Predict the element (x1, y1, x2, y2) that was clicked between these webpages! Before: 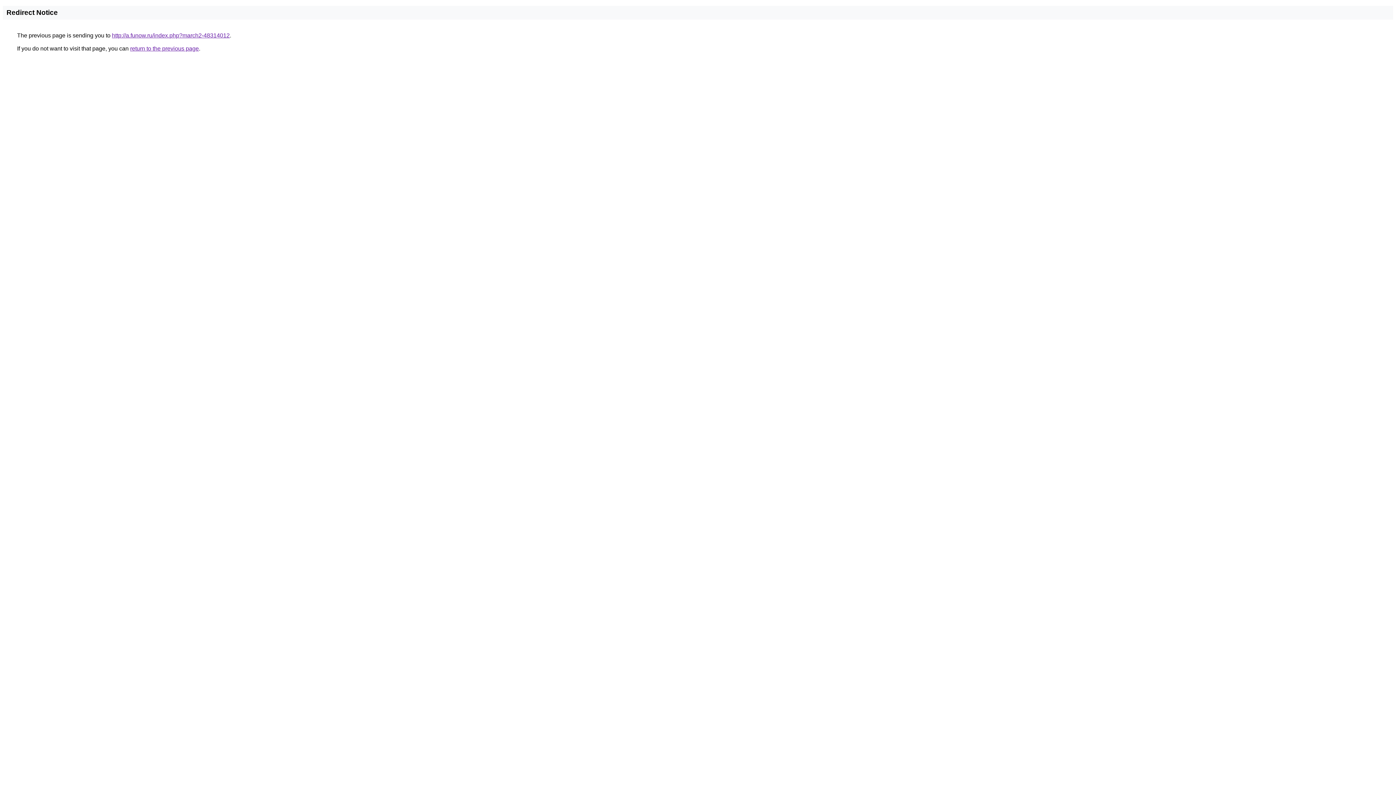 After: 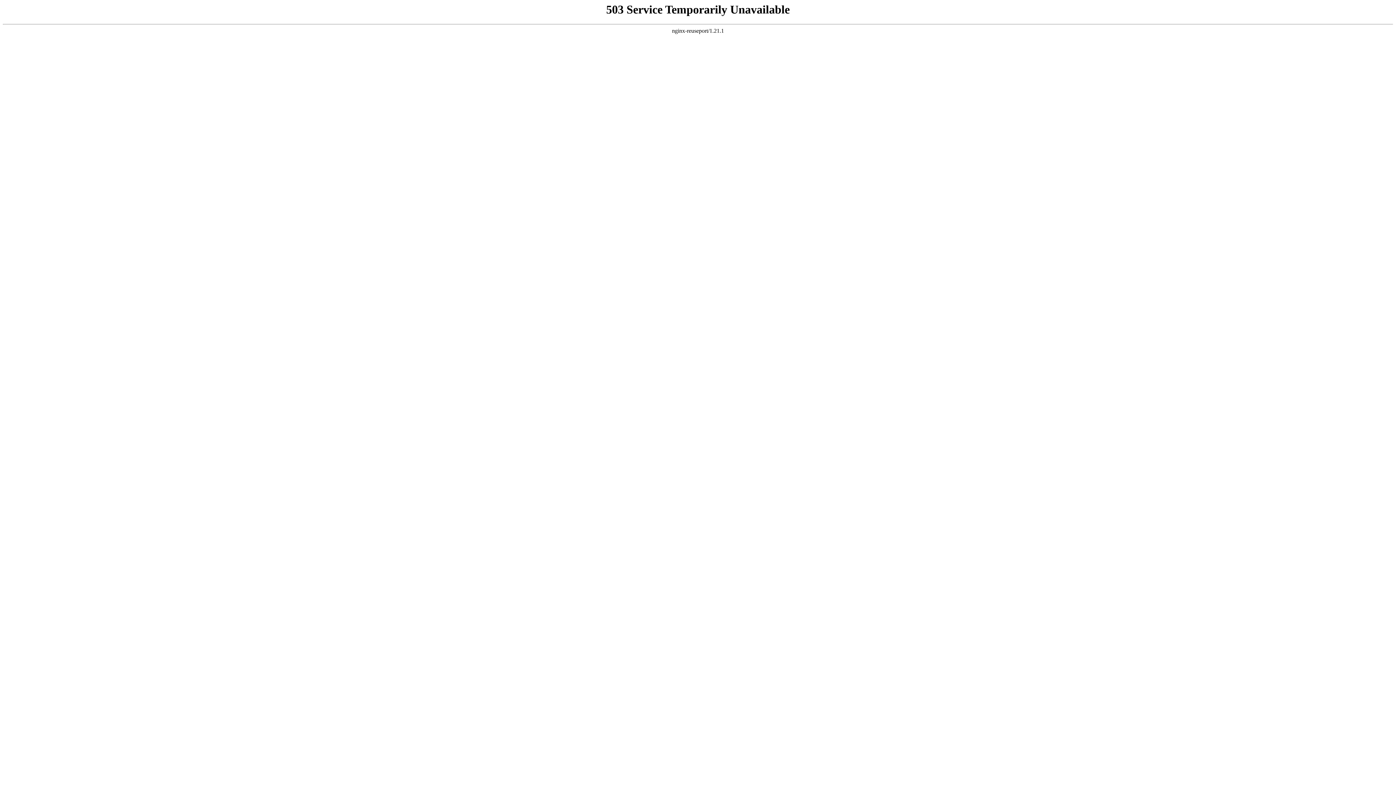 Action: bbox: (112, 32, 229, 38) label: http://a.funow.ru/index.php?march2-48314012